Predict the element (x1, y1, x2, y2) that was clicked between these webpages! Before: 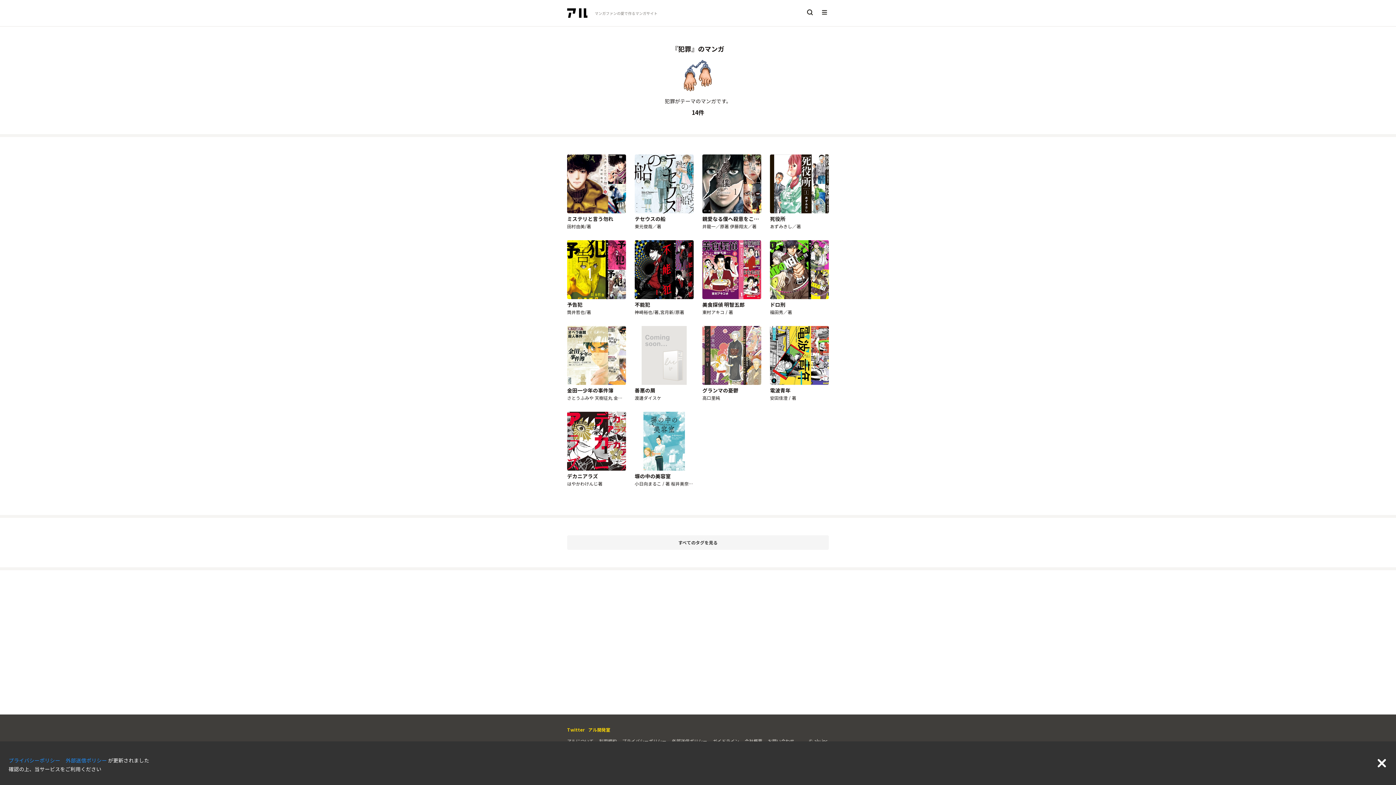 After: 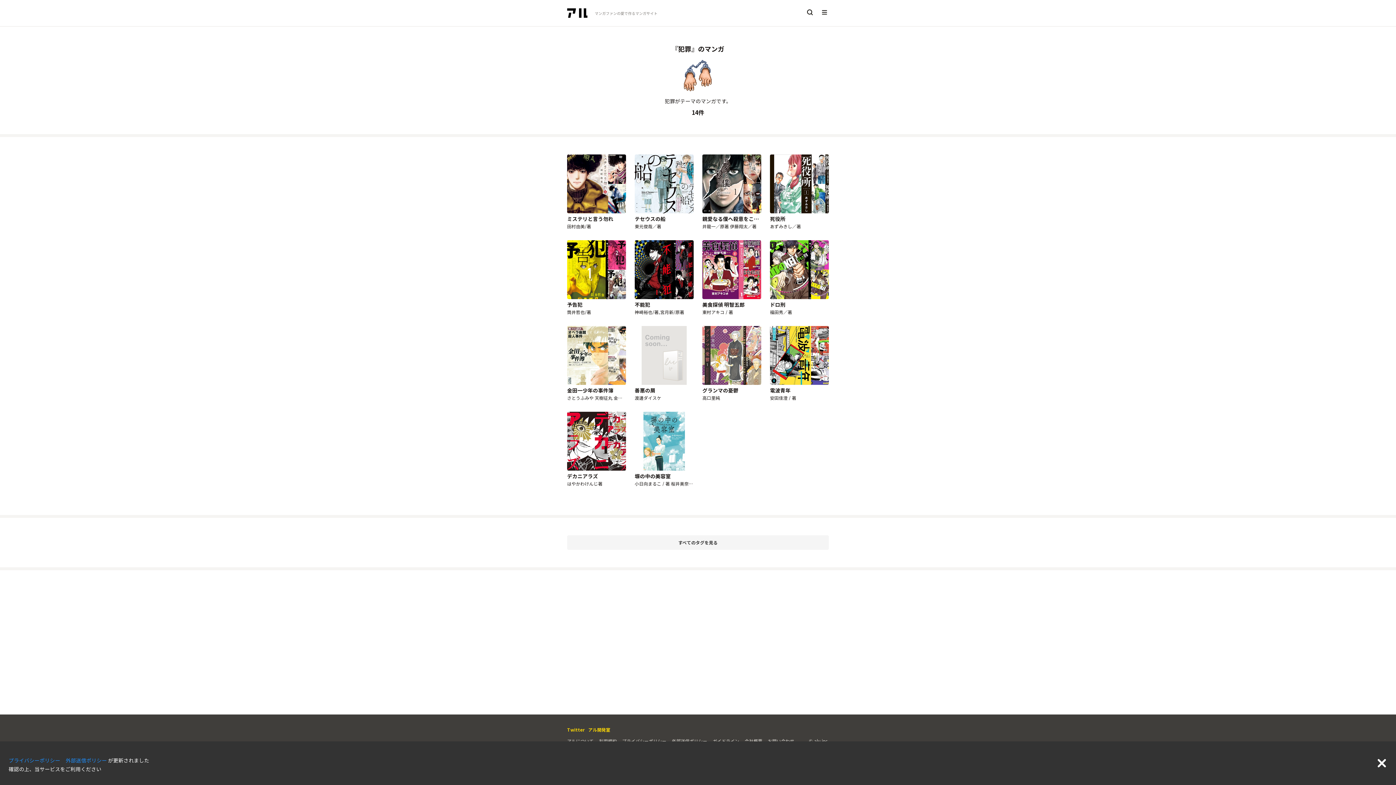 Action: label: プライバシーポリシー bbox: (622, 738, 666, 744)